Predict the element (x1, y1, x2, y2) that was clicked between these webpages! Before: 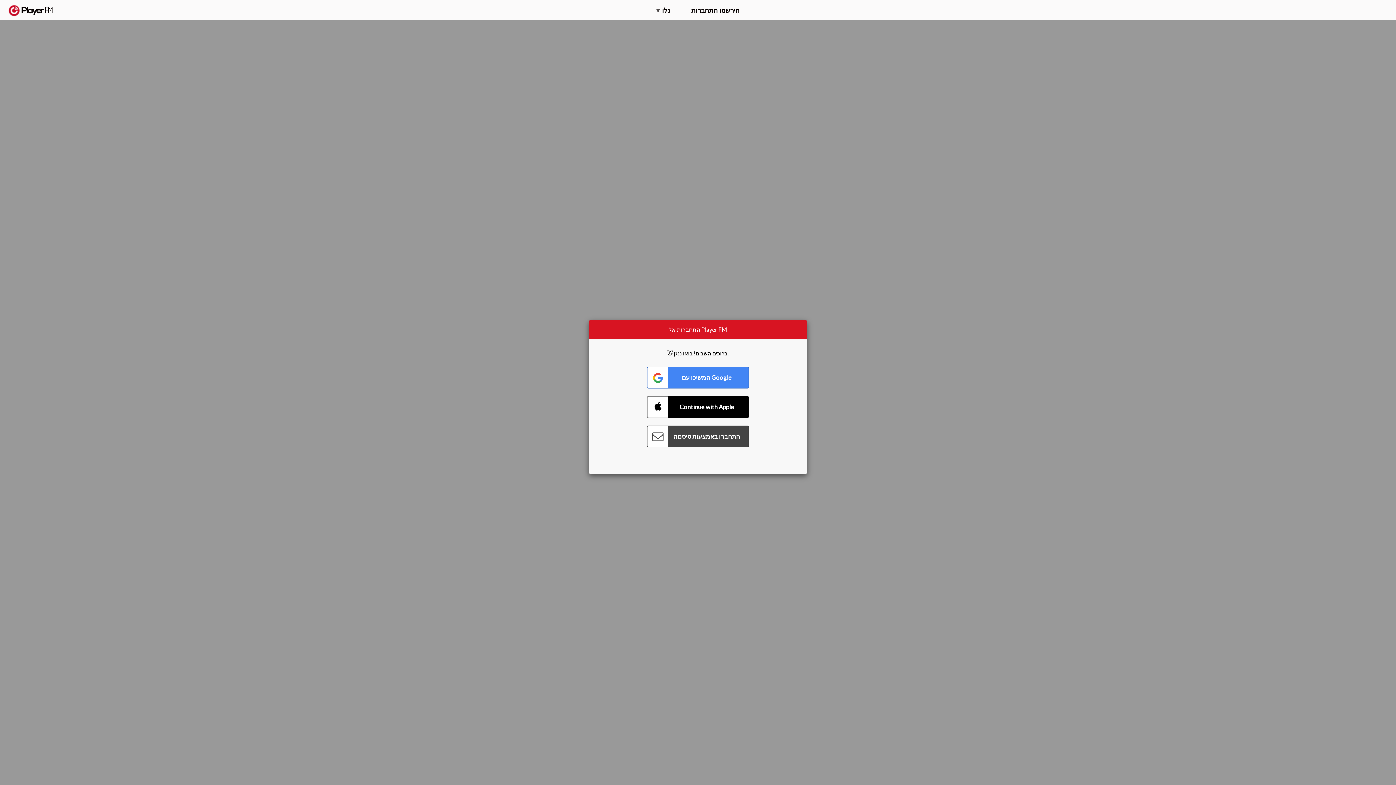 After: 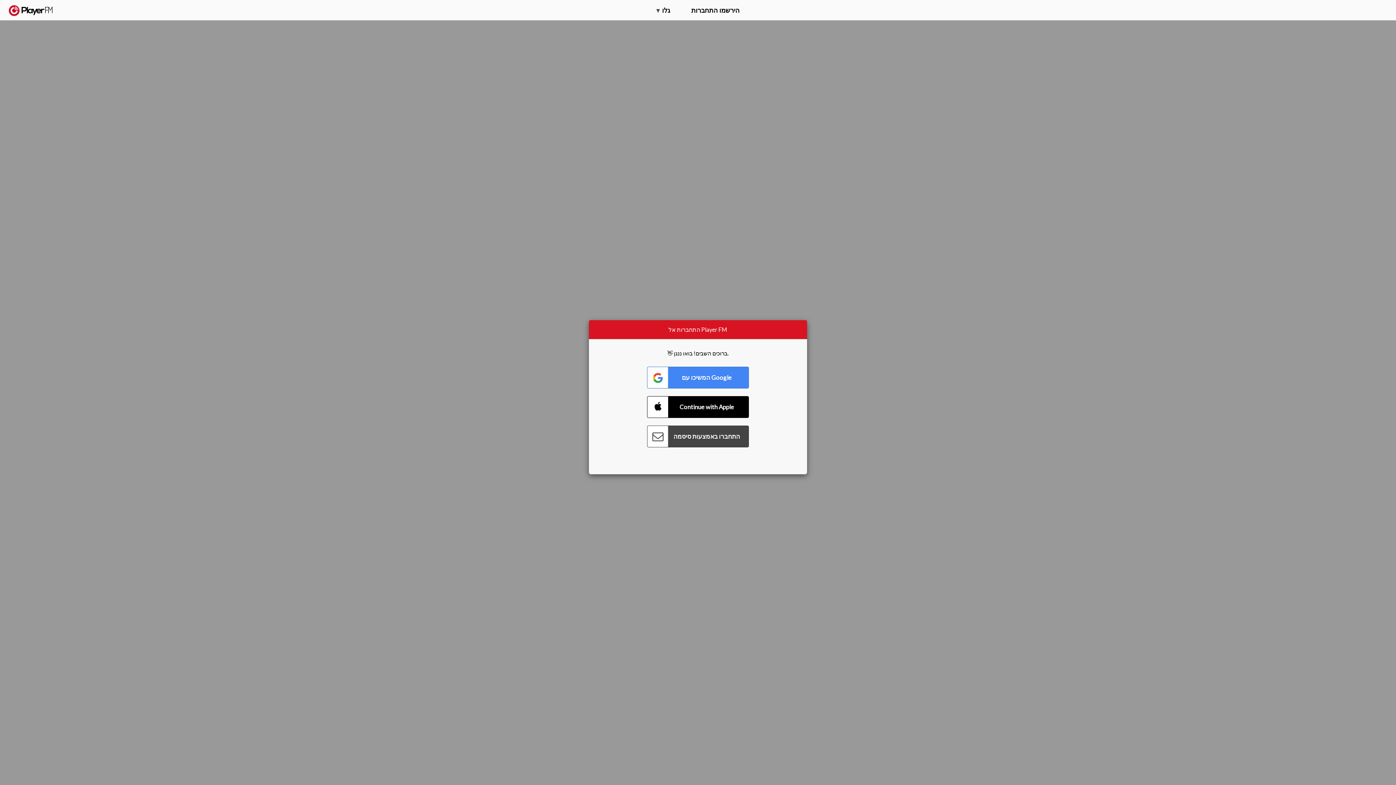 Action: label: Menu launcher bbox: (1375, 5, 1382, 13)